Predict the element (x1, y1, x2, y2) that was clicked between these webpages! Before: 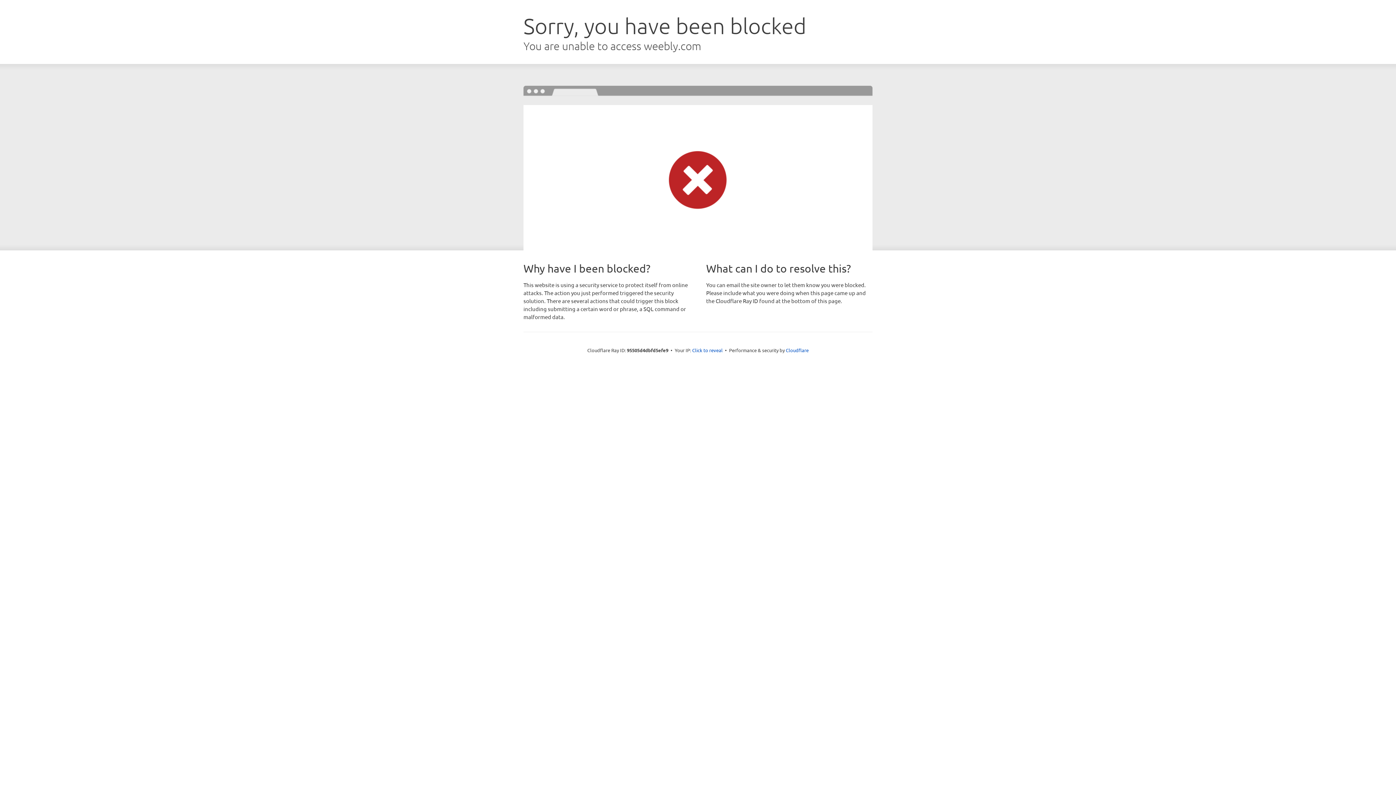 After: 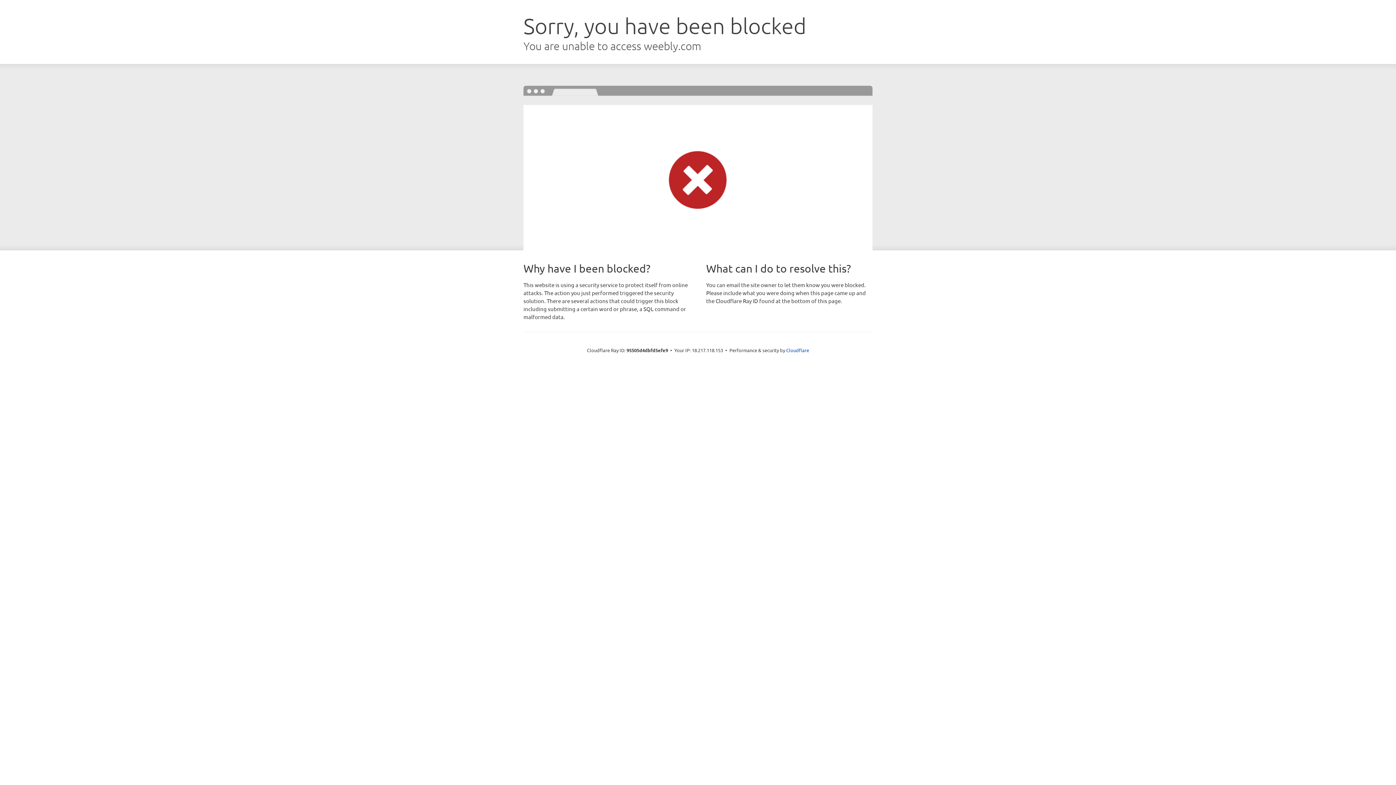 Action: label: Click to reveal bbox: (692, 346, 722, 353)